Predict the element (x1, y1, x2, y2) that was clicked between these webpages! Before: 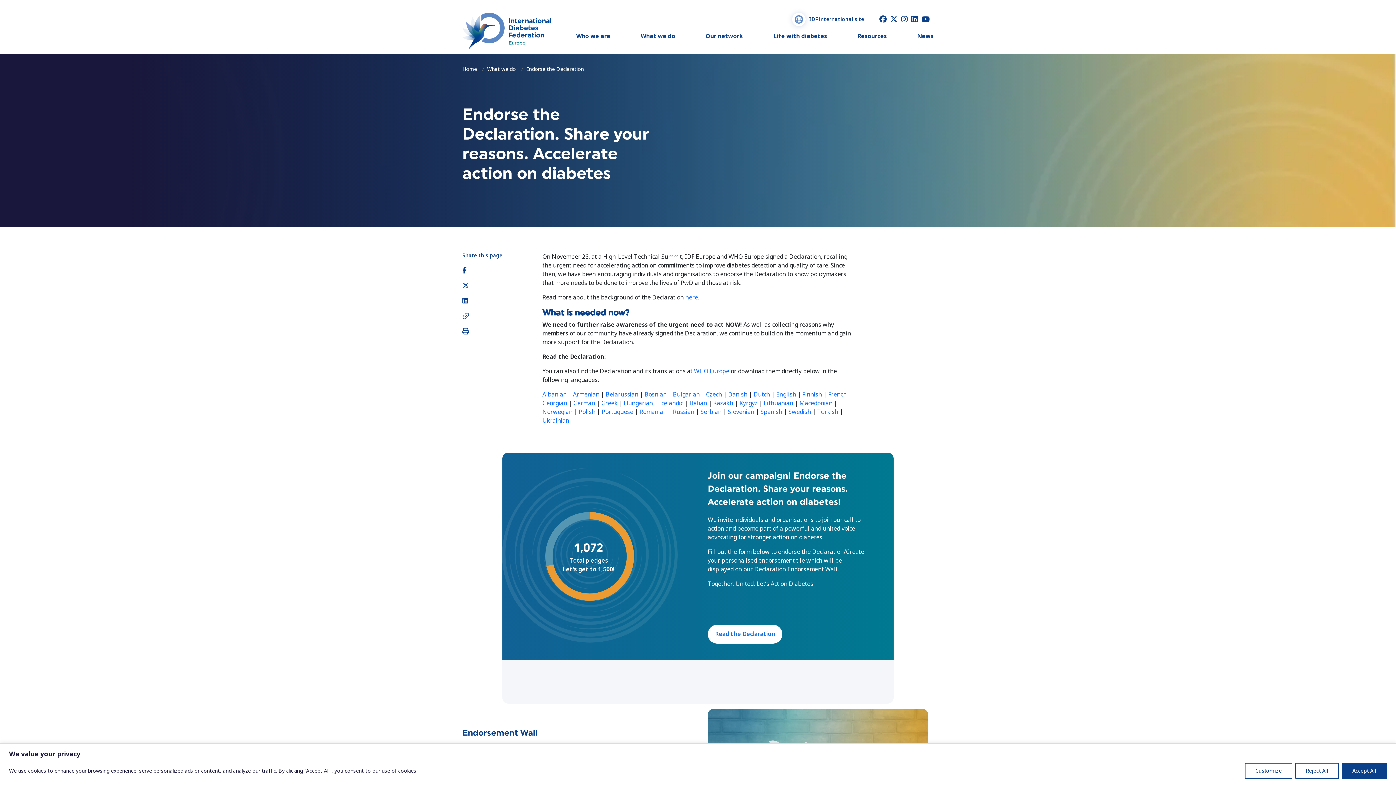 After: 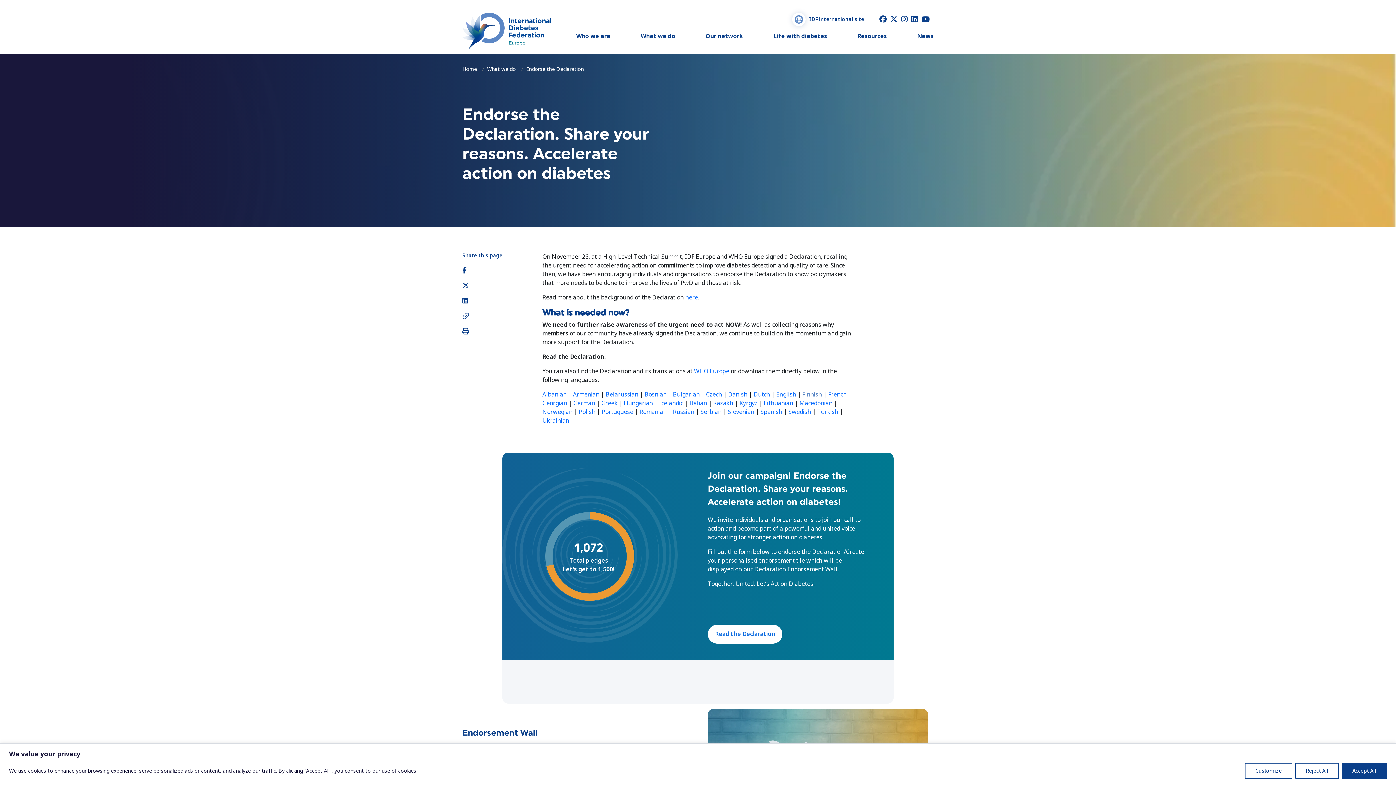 Action: label: Finnish bbox: (802, 390, 822, 398)